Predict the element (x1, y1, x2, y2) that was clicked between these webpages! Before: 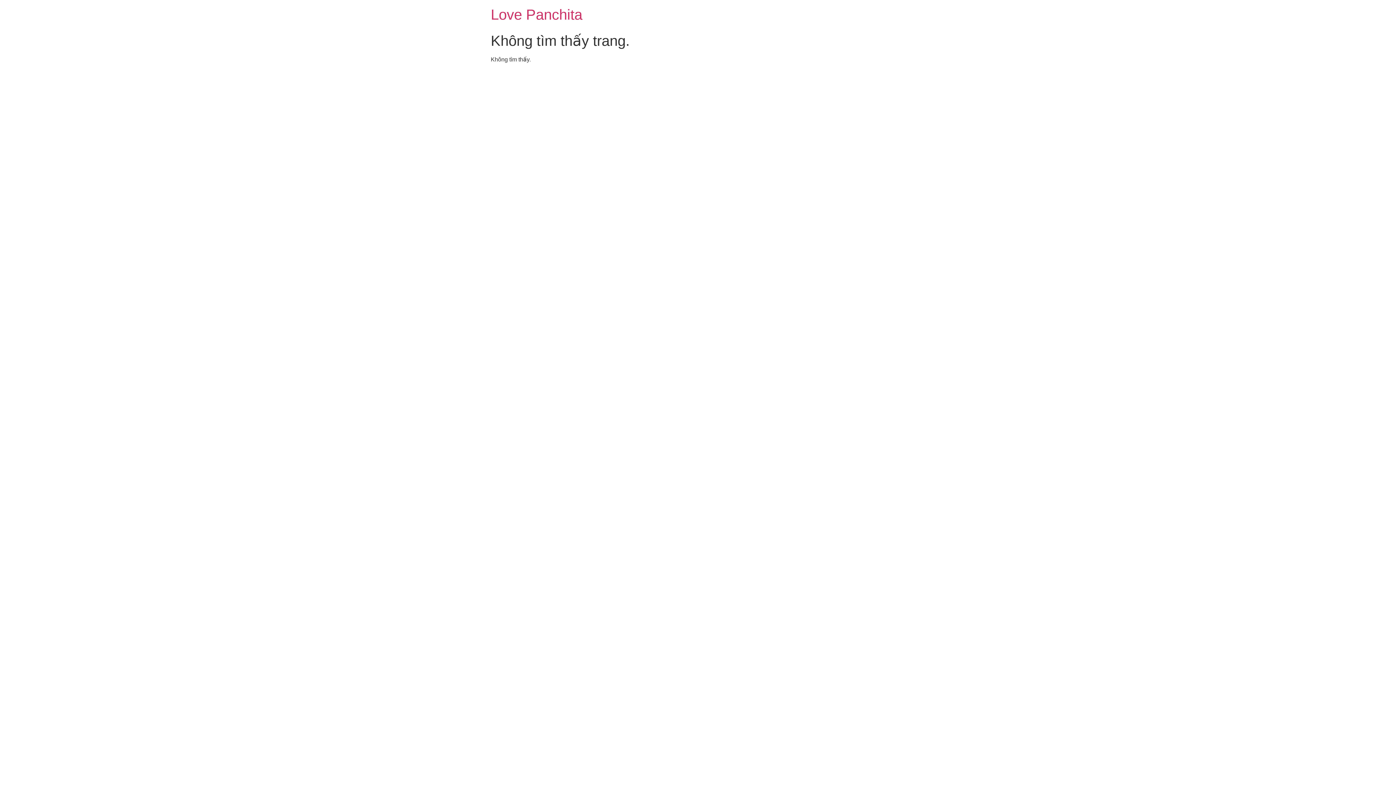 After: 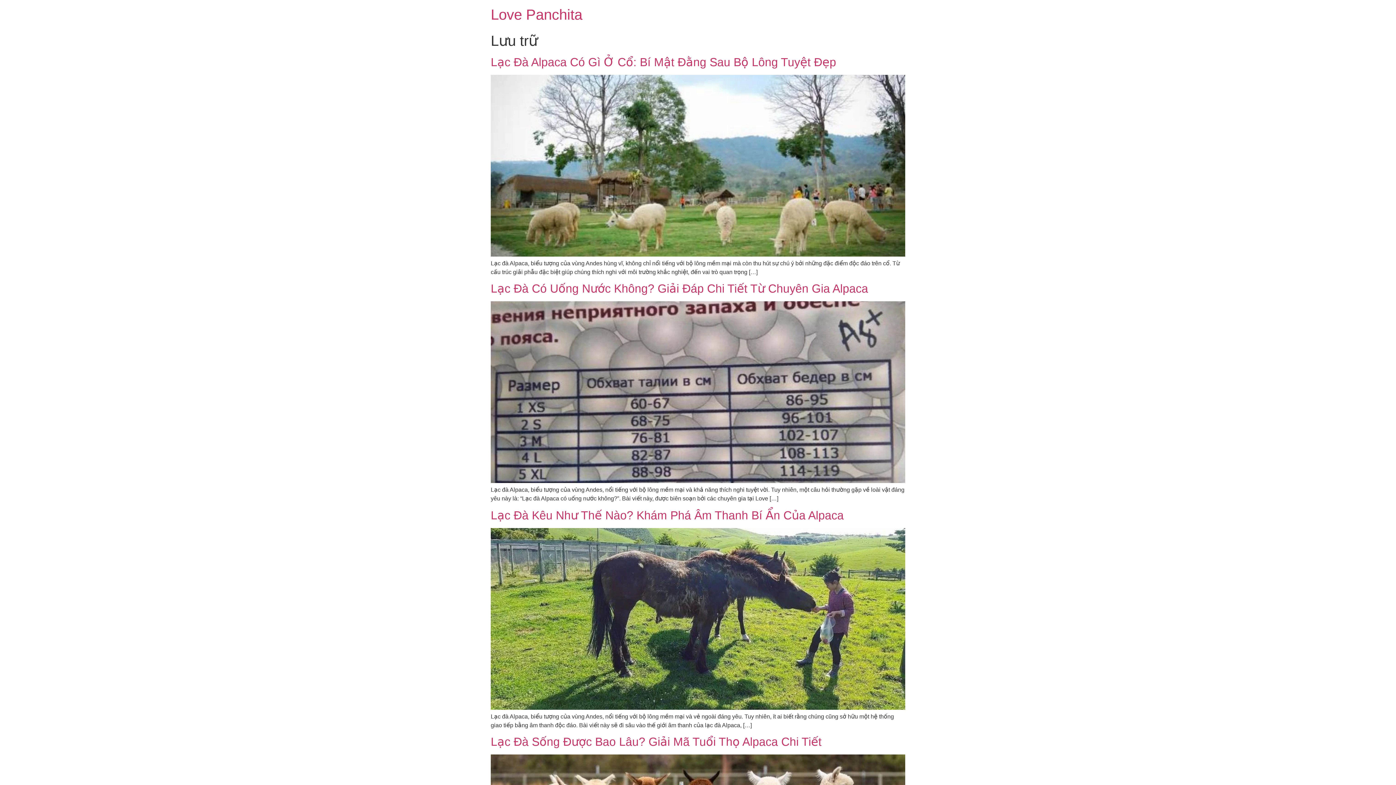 Action: bbox: (490, 6, 582, 22) label: Love Panchita